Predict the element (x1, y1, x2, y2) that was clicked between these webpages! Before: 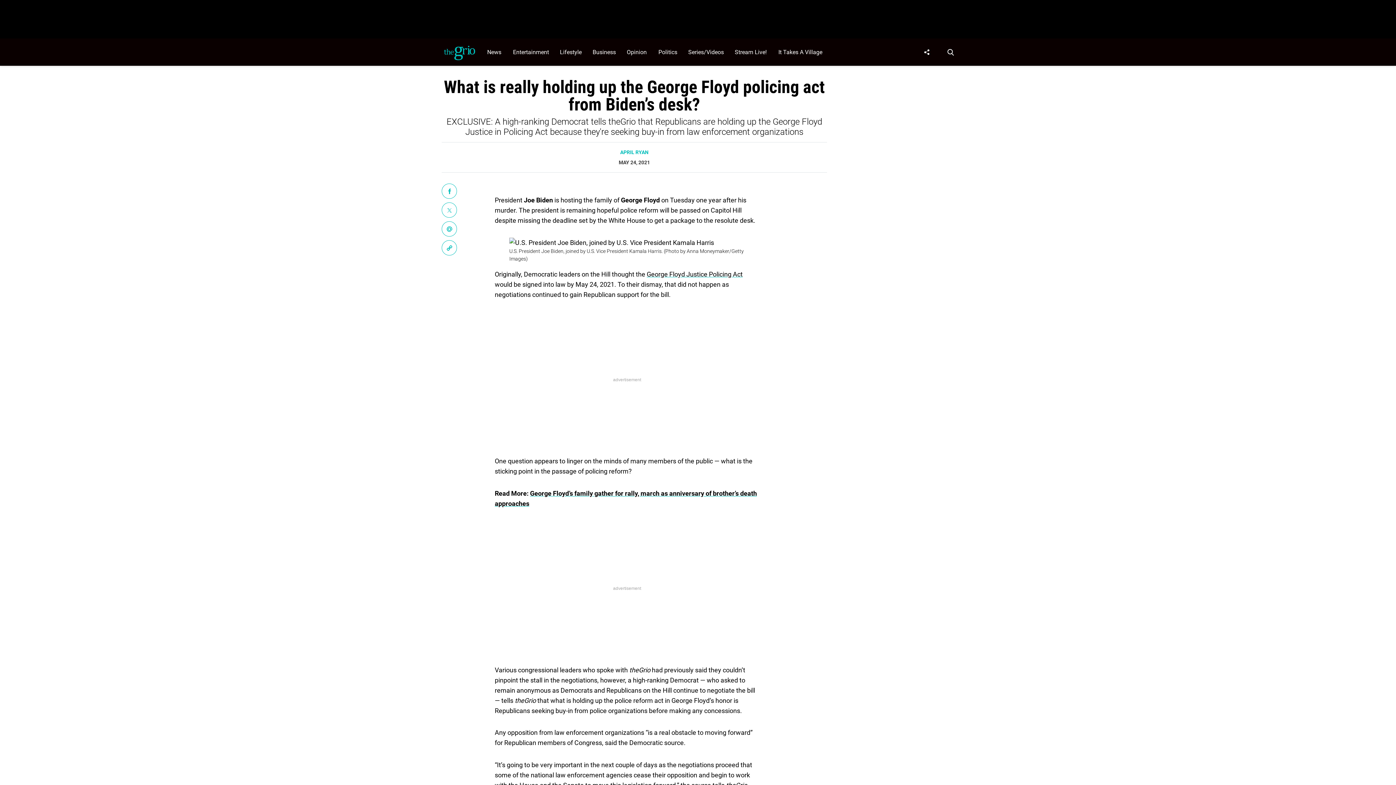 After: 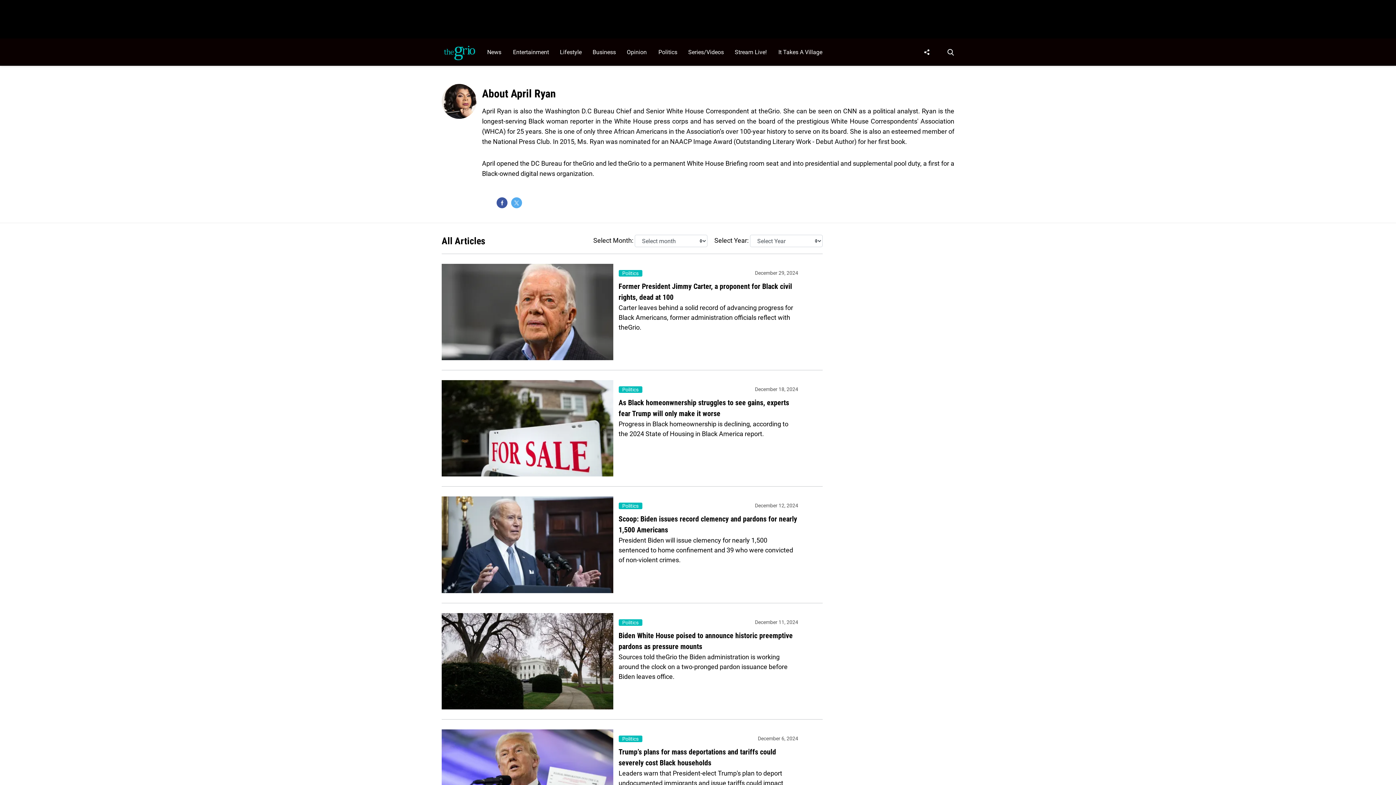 Action: label: APRIL RYAN bbox: (620, 149, 648, 155)